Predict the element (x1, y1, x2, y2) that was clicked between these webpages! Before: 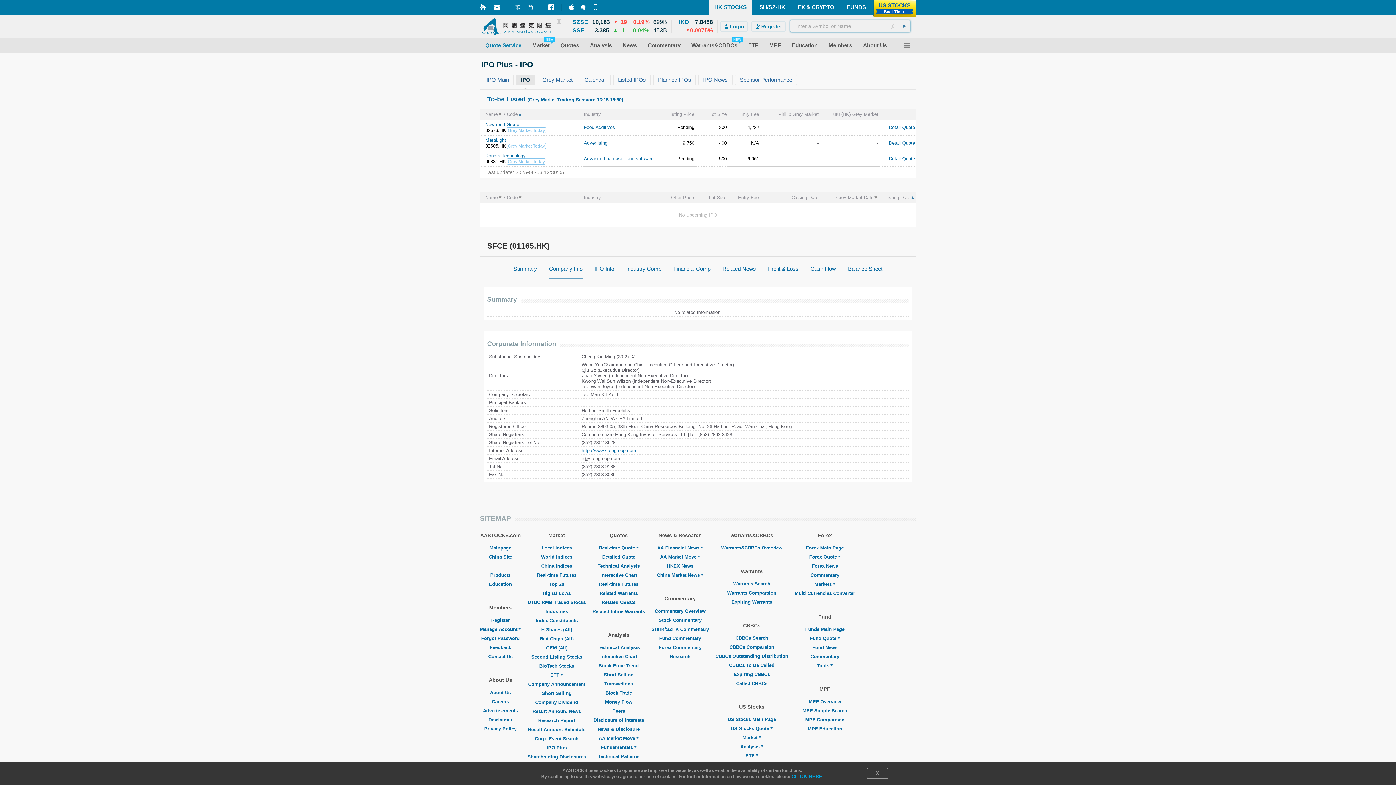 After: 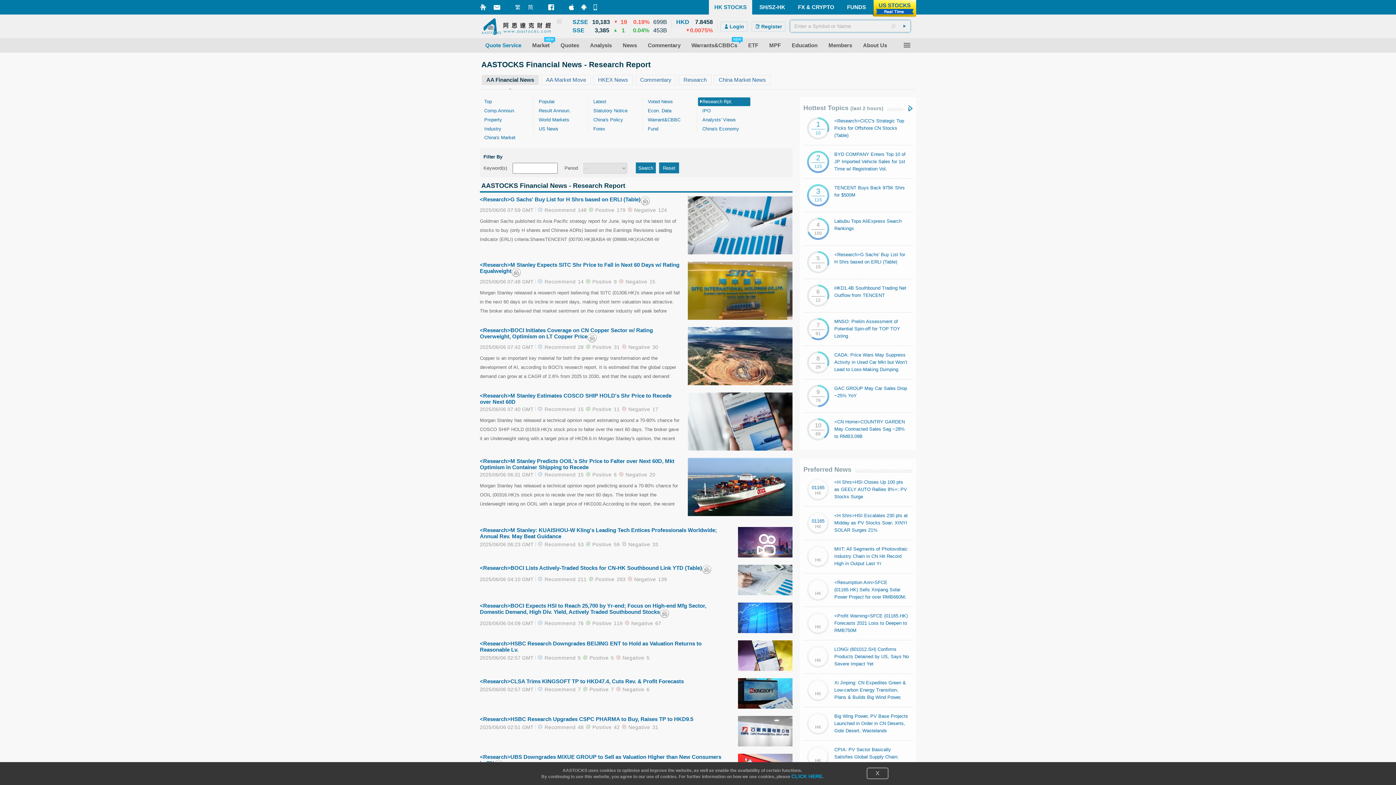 Action: bbox: (538, 718, 575, 723) label: Research Report